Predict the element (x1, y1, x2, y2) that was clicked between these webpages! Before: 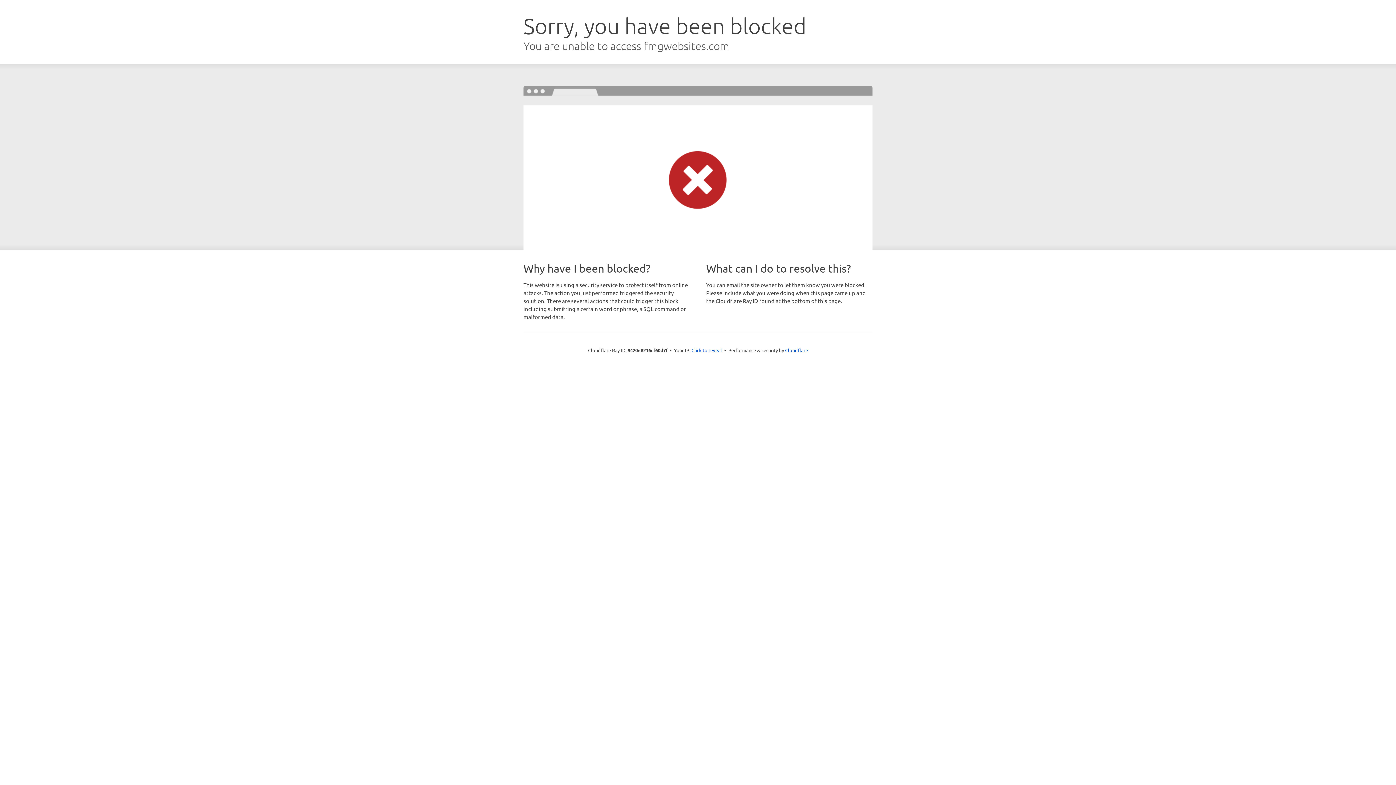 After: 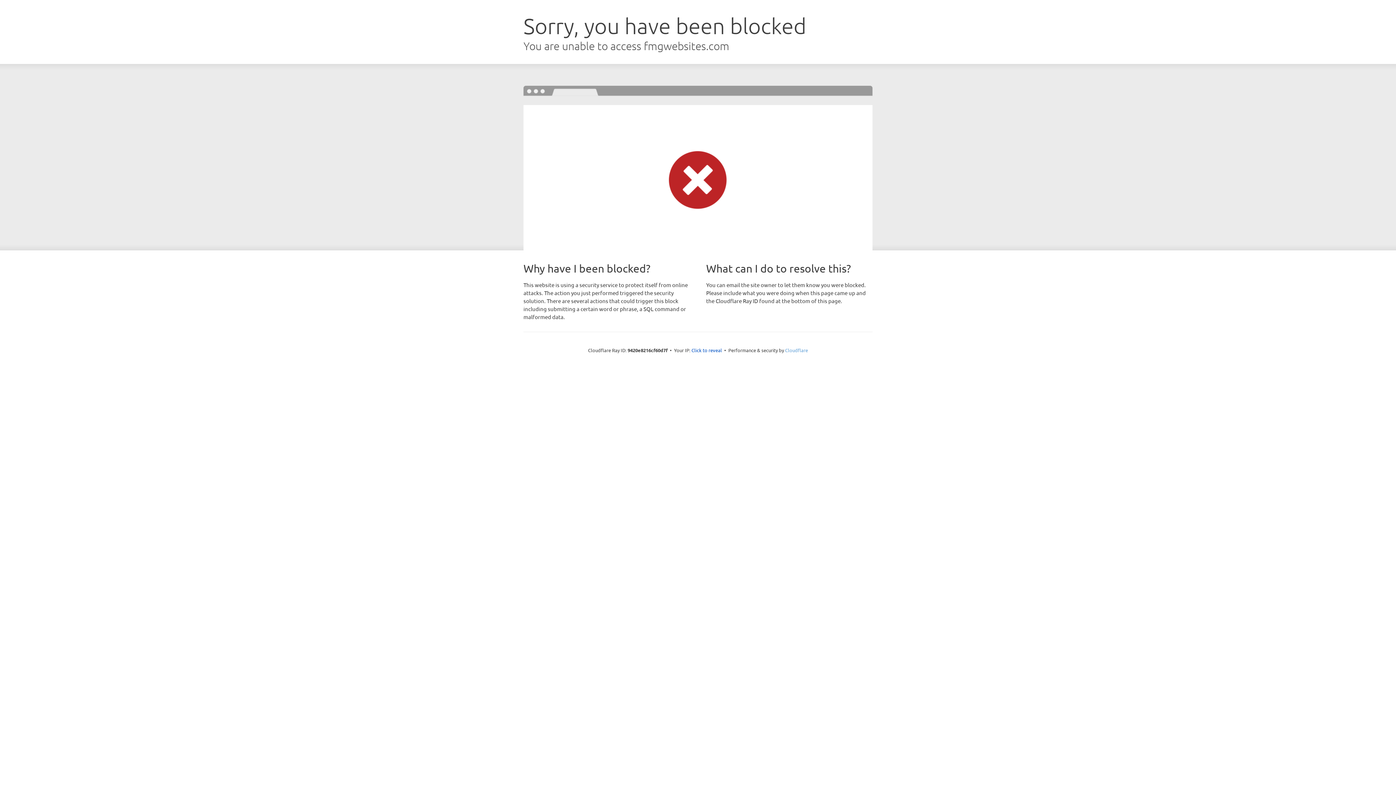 Action: label: Cloudflare bbox: (785, 347, 808, 353)